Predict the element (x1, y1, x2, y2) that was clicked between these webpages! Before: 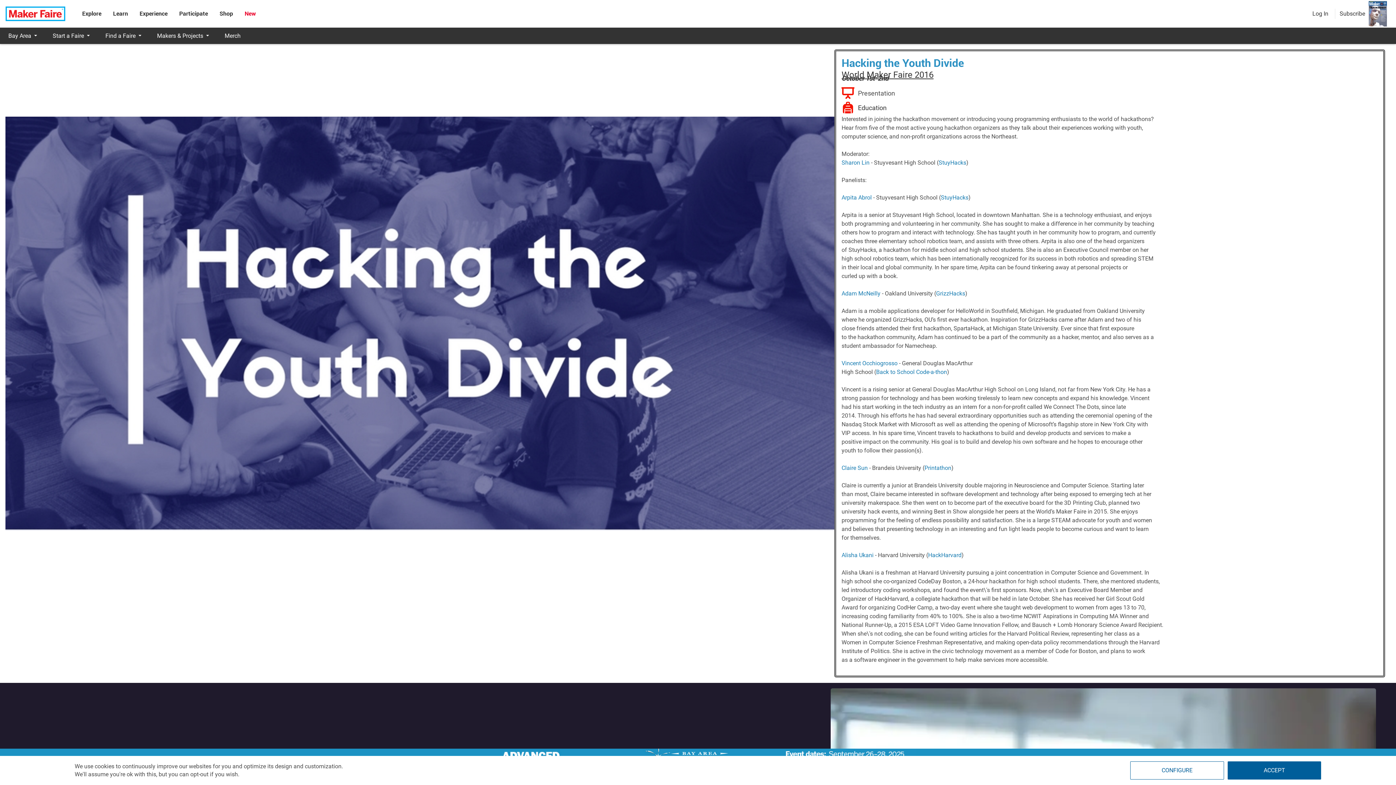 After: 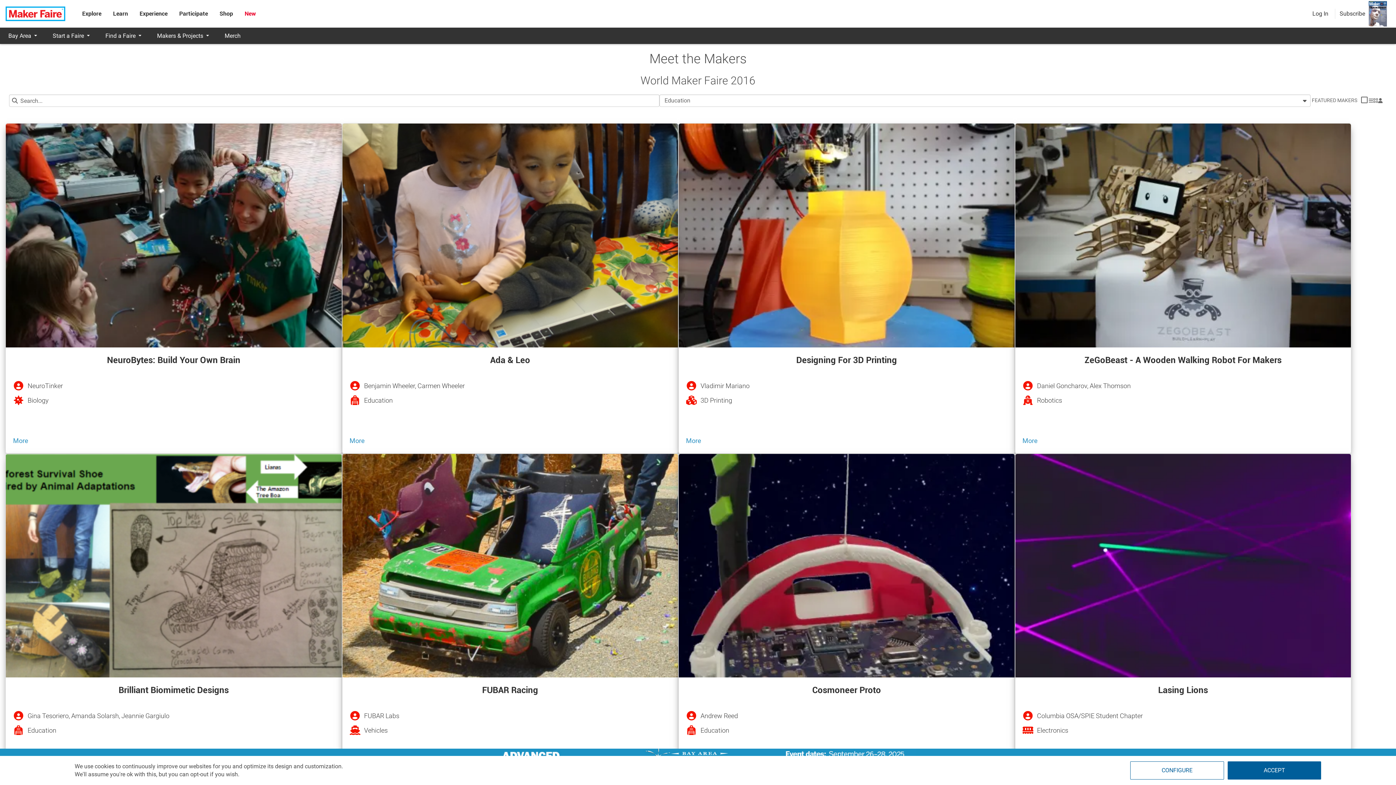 Action: label: Education bbox: (841, 101, 886, 113)